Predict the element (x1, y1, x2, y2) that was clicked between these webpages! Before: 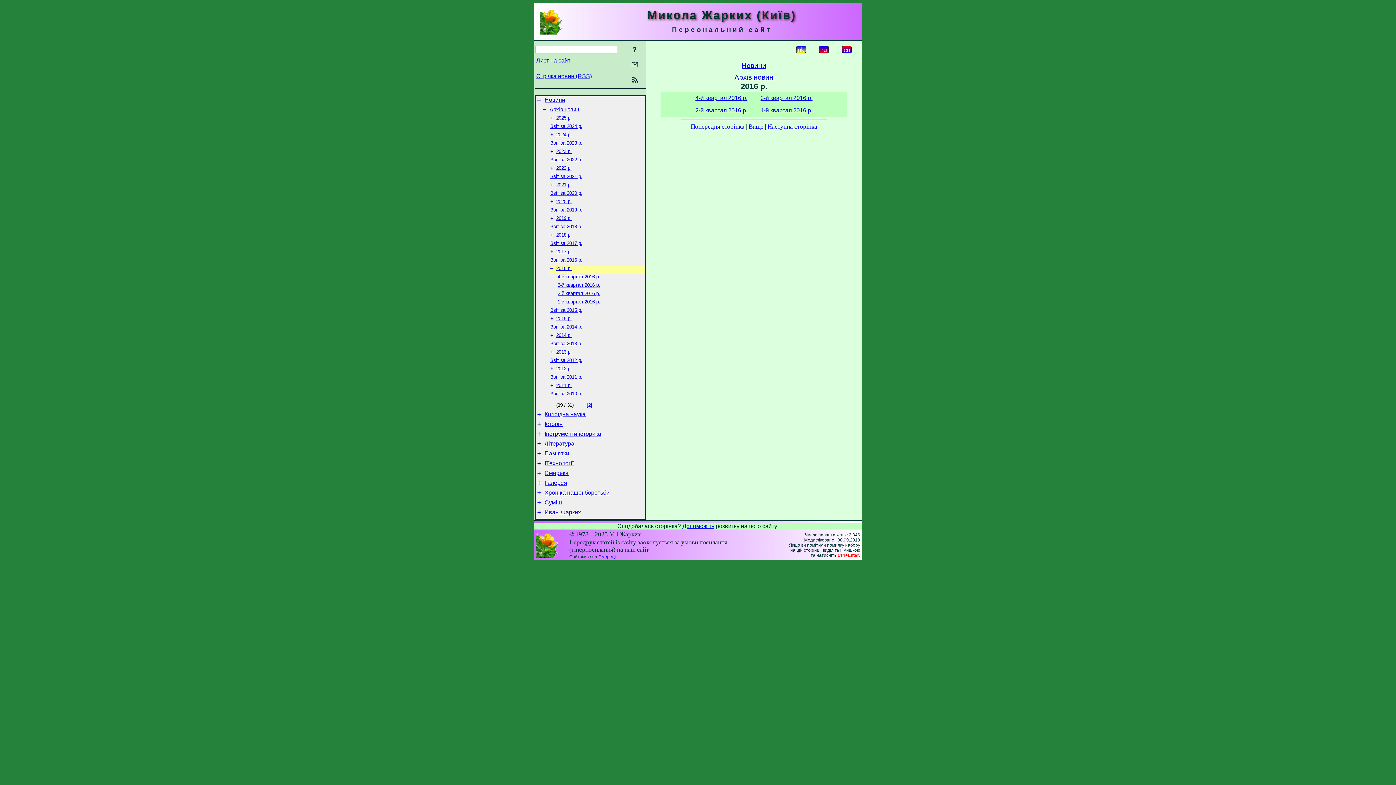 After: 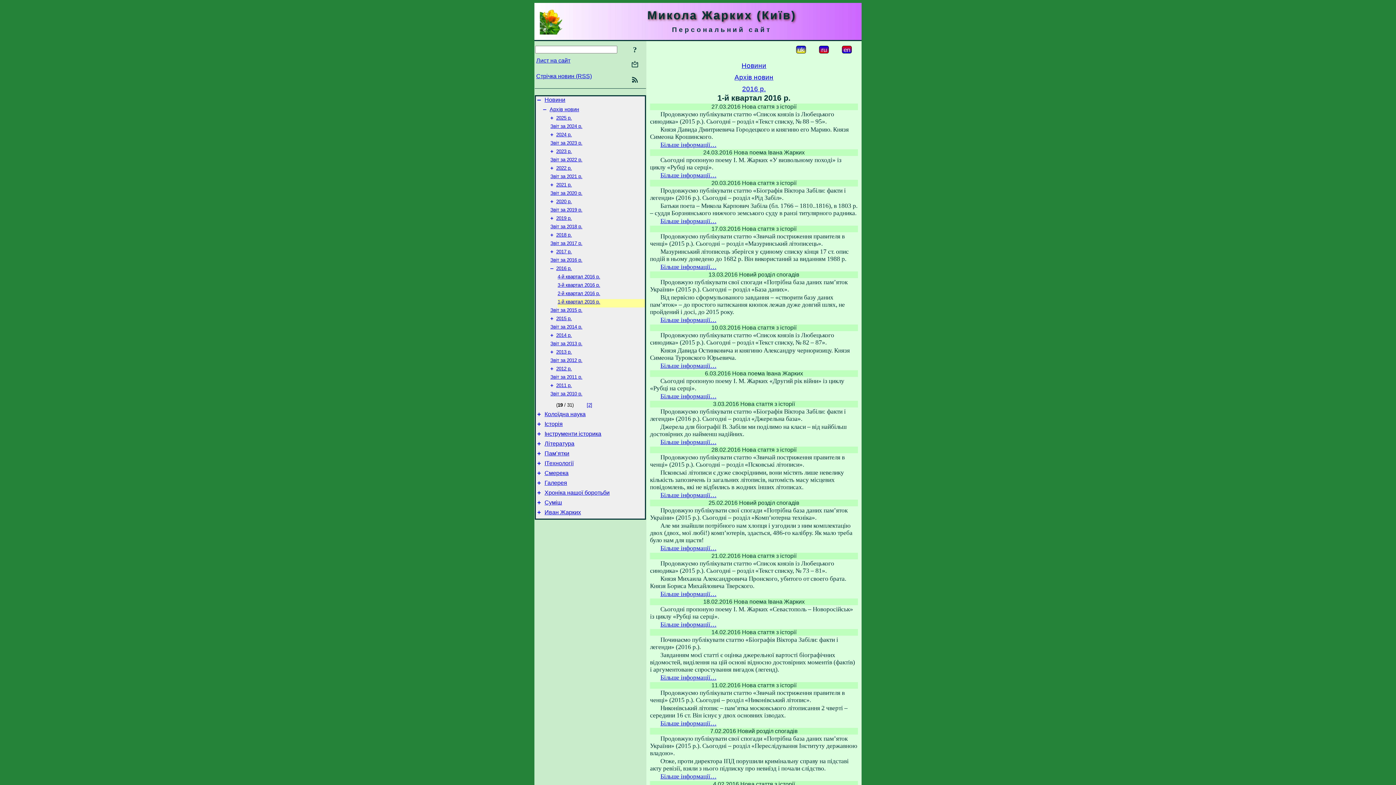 Action: bbox: (557, 299, 600, 304) label: 1-й квартал 2016 р.